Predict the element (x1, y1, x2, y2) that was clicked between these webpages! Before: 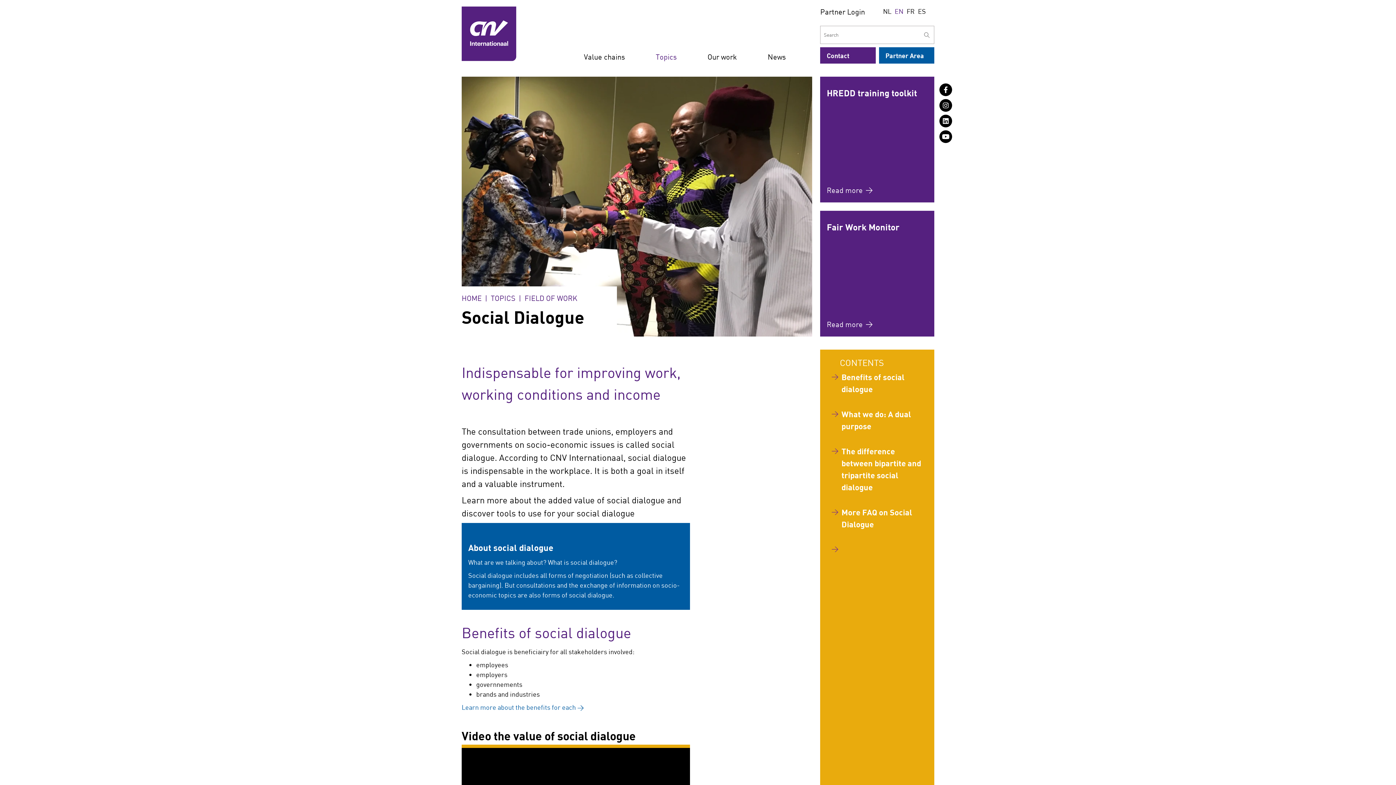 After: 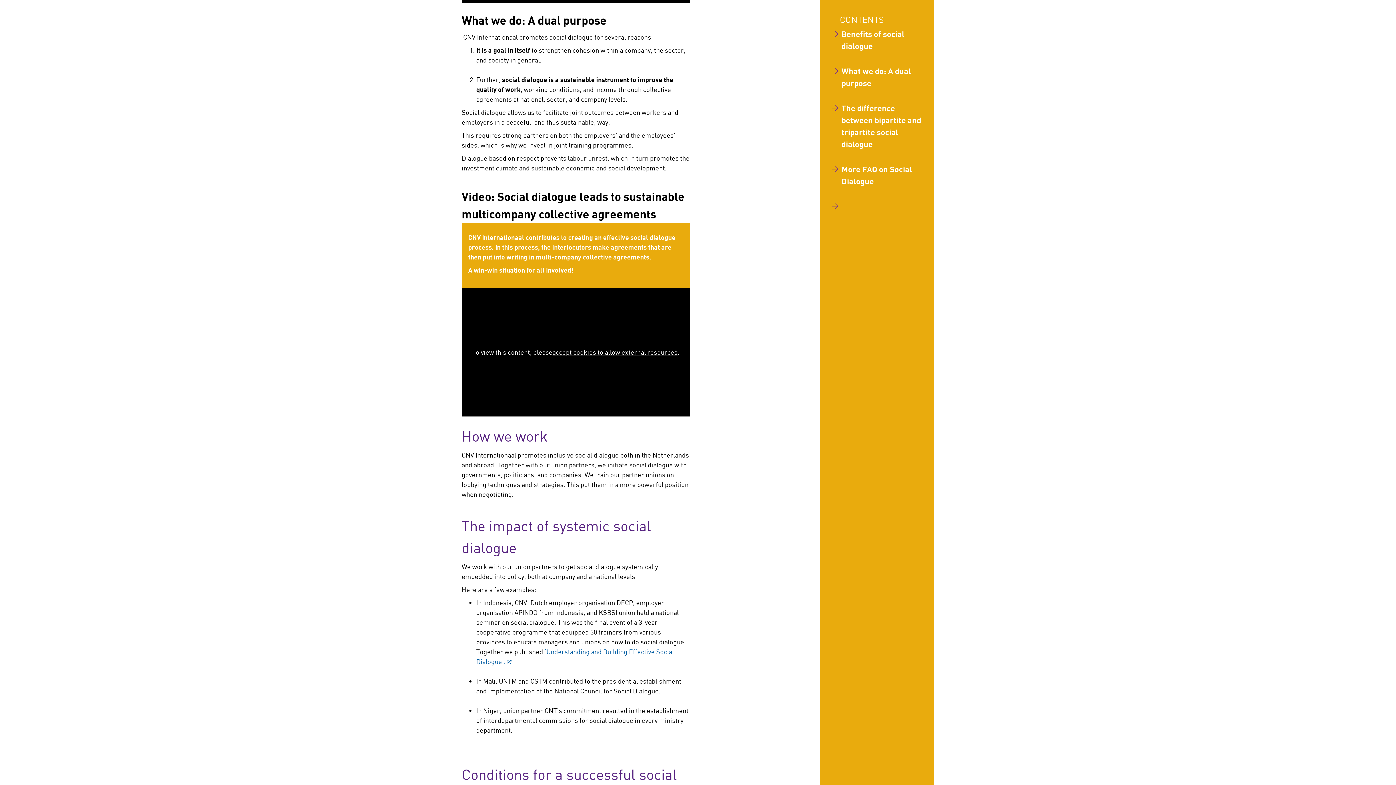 Action: bbox: (827, 406, 928, 443) label: What we do: A dual purpose